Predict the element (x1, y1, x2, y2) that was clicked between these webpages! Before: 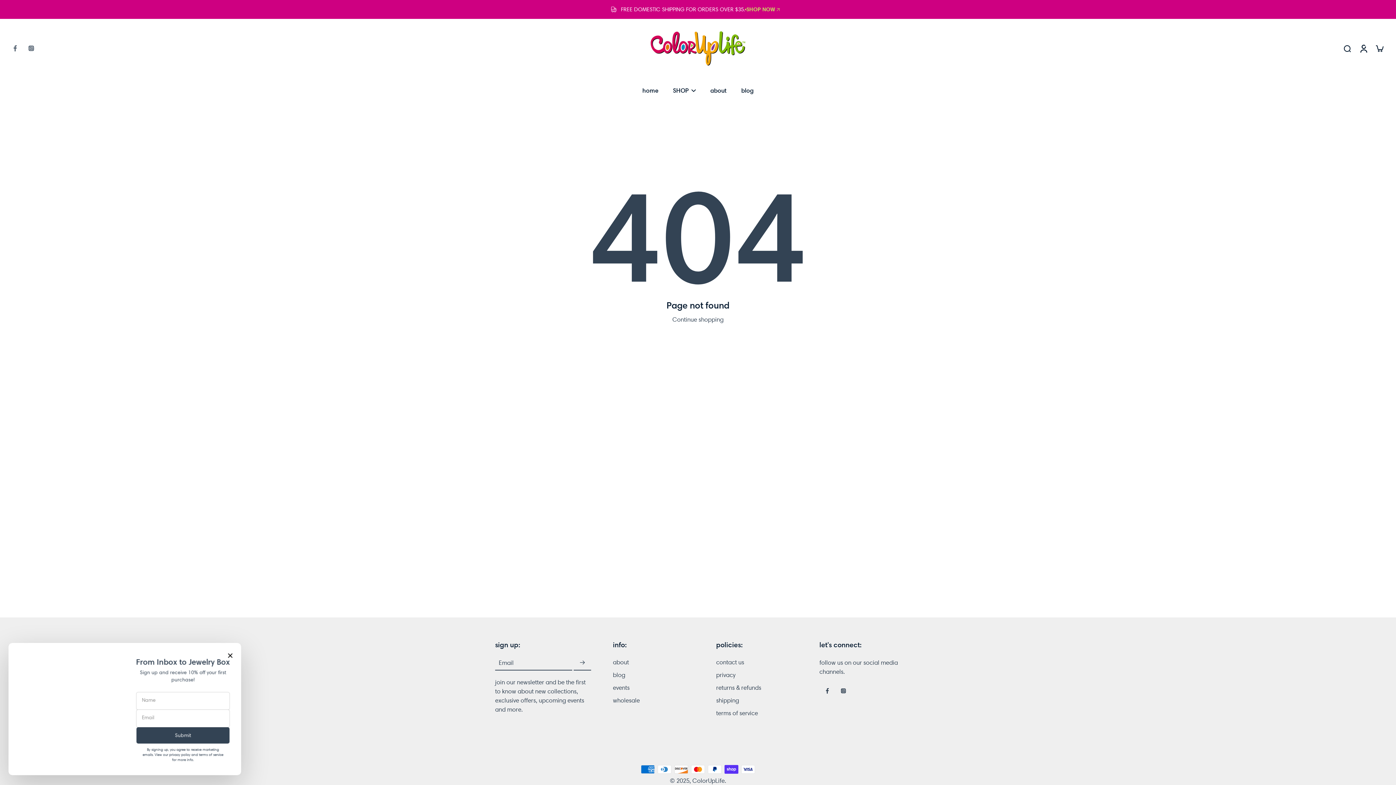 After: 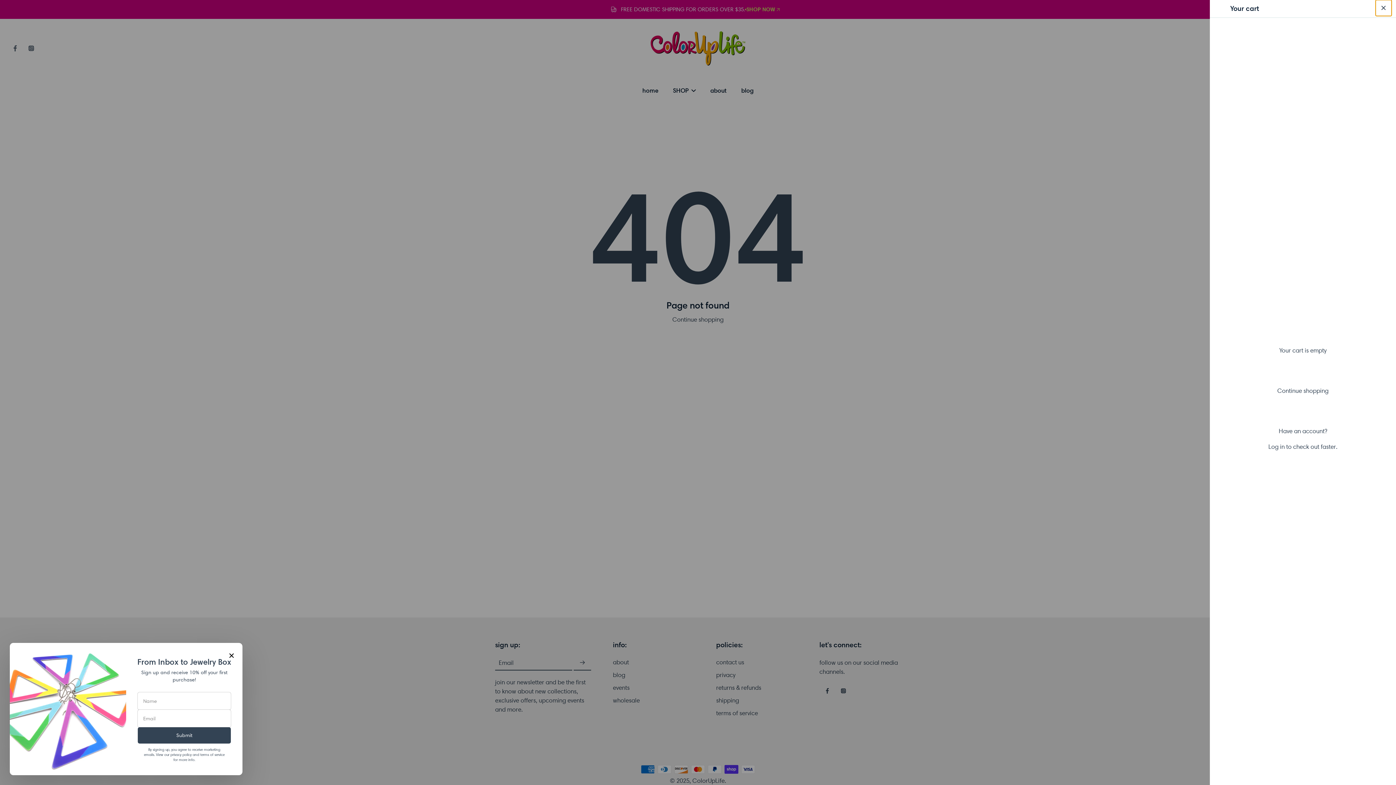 Action: bbox: (1371, 41, 1387, 55) label: icon-cart